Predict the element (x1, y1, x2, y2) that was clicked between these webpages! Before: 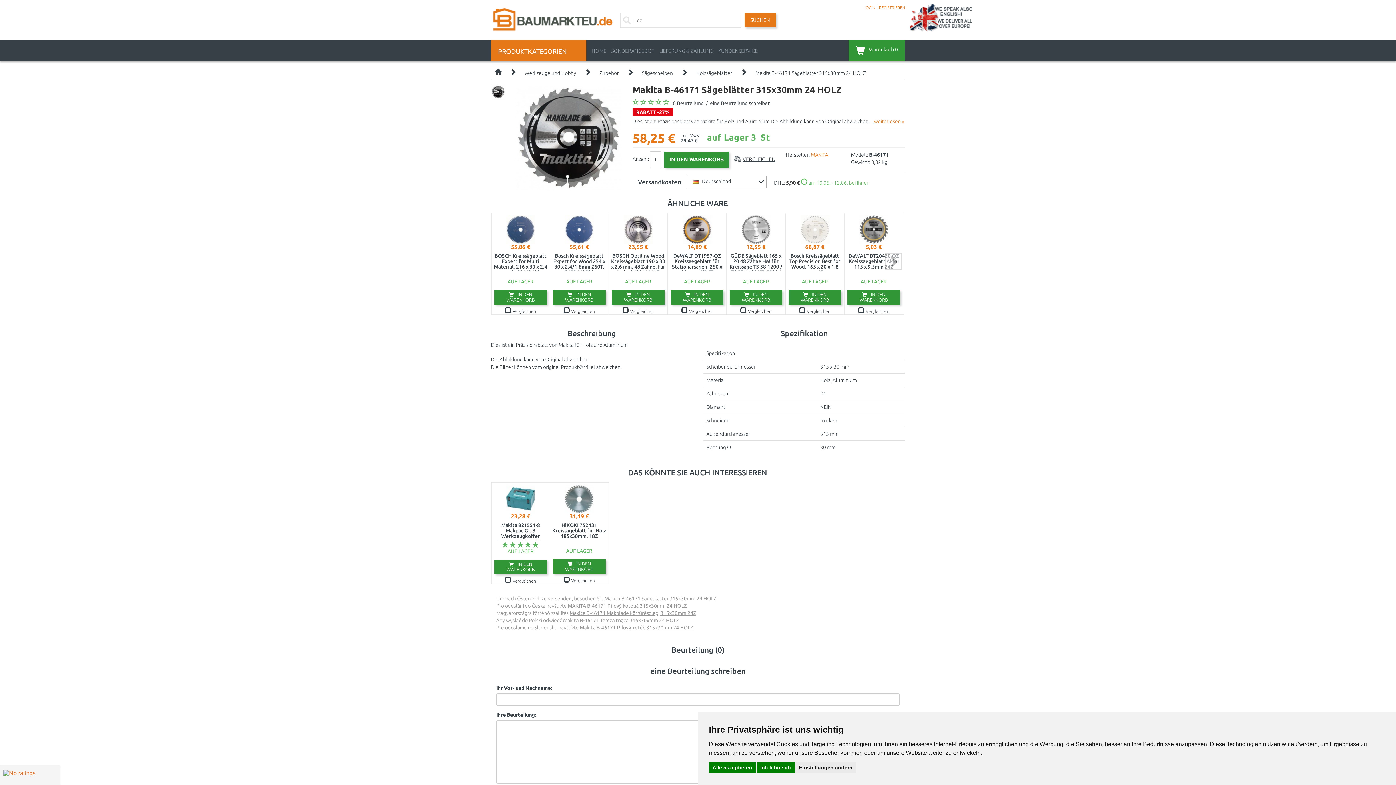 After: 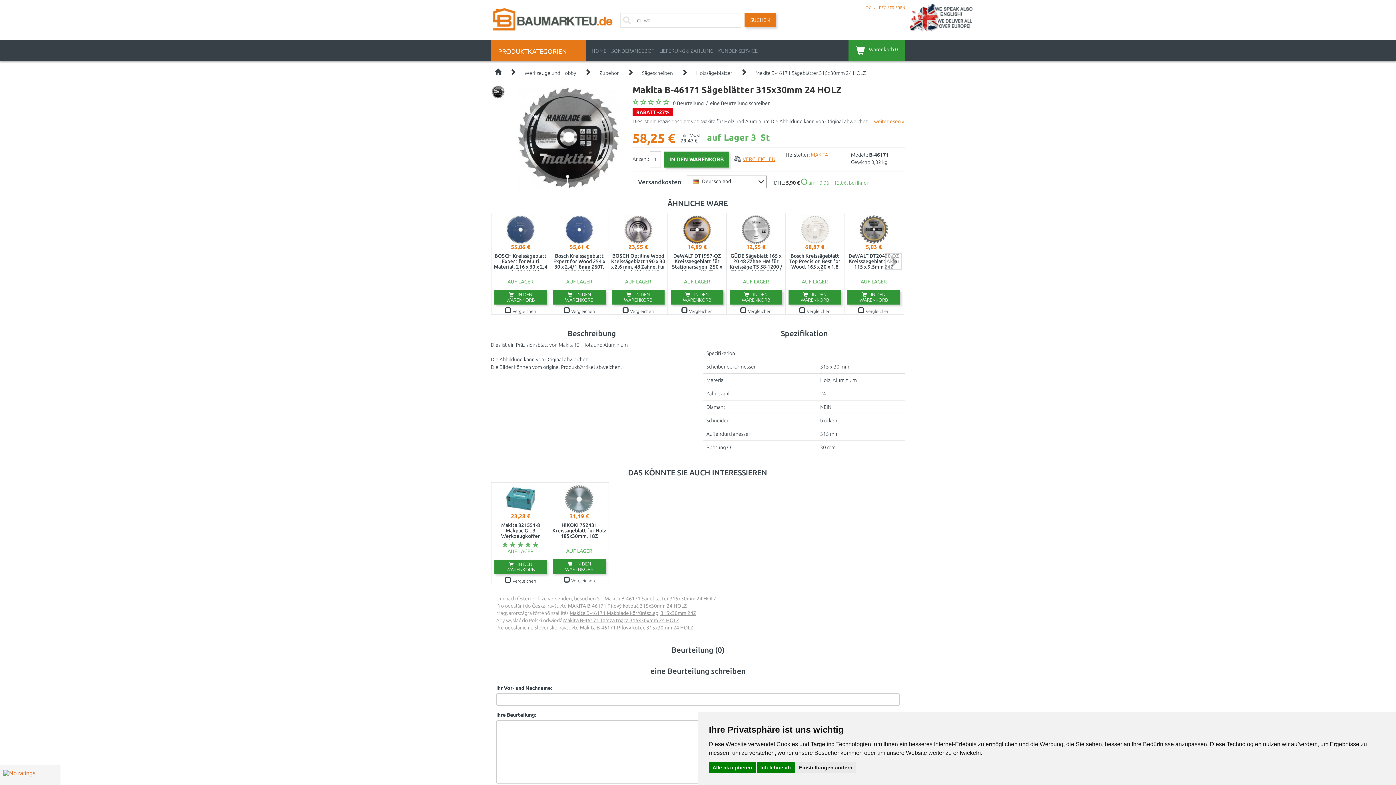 Action: label: VERGLEICHEN bbox: (730, 156, 775, 162)